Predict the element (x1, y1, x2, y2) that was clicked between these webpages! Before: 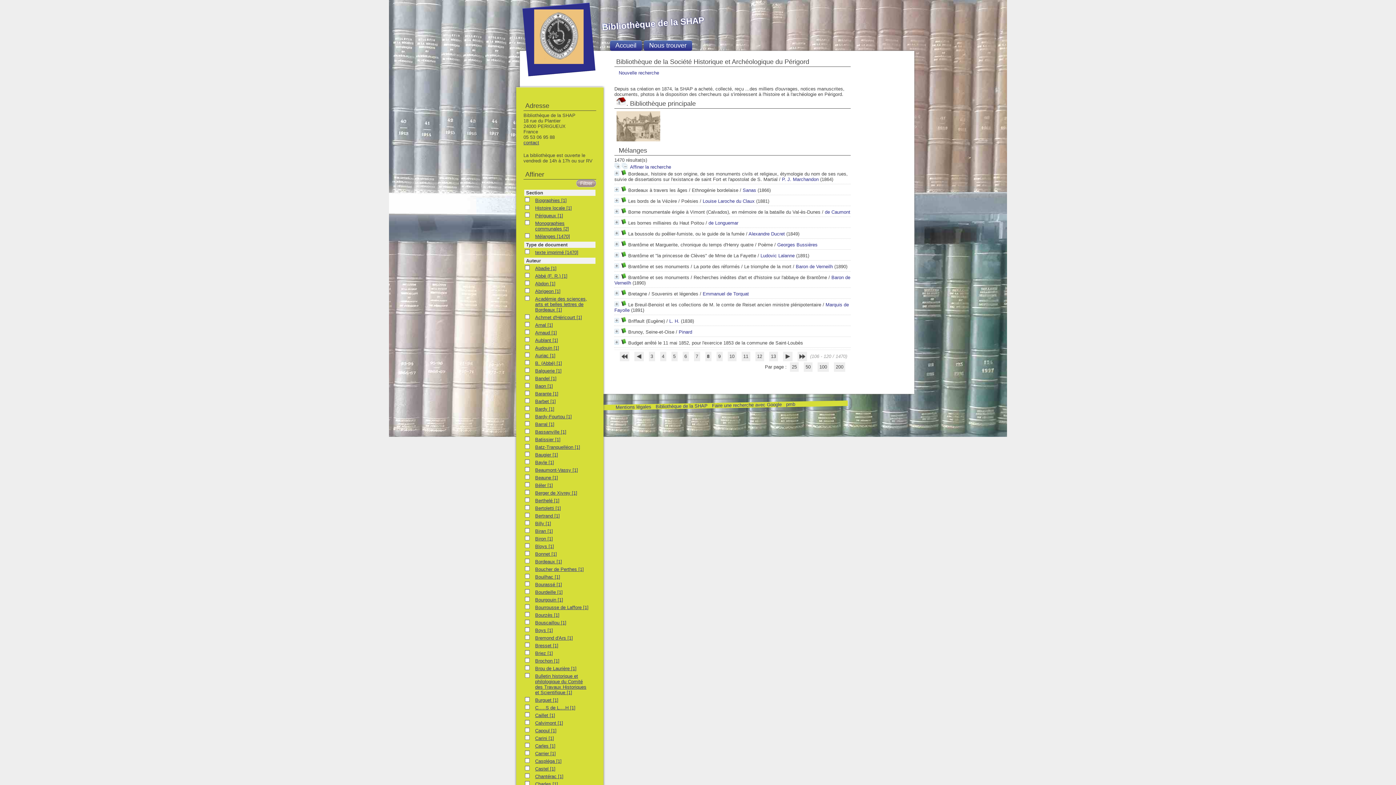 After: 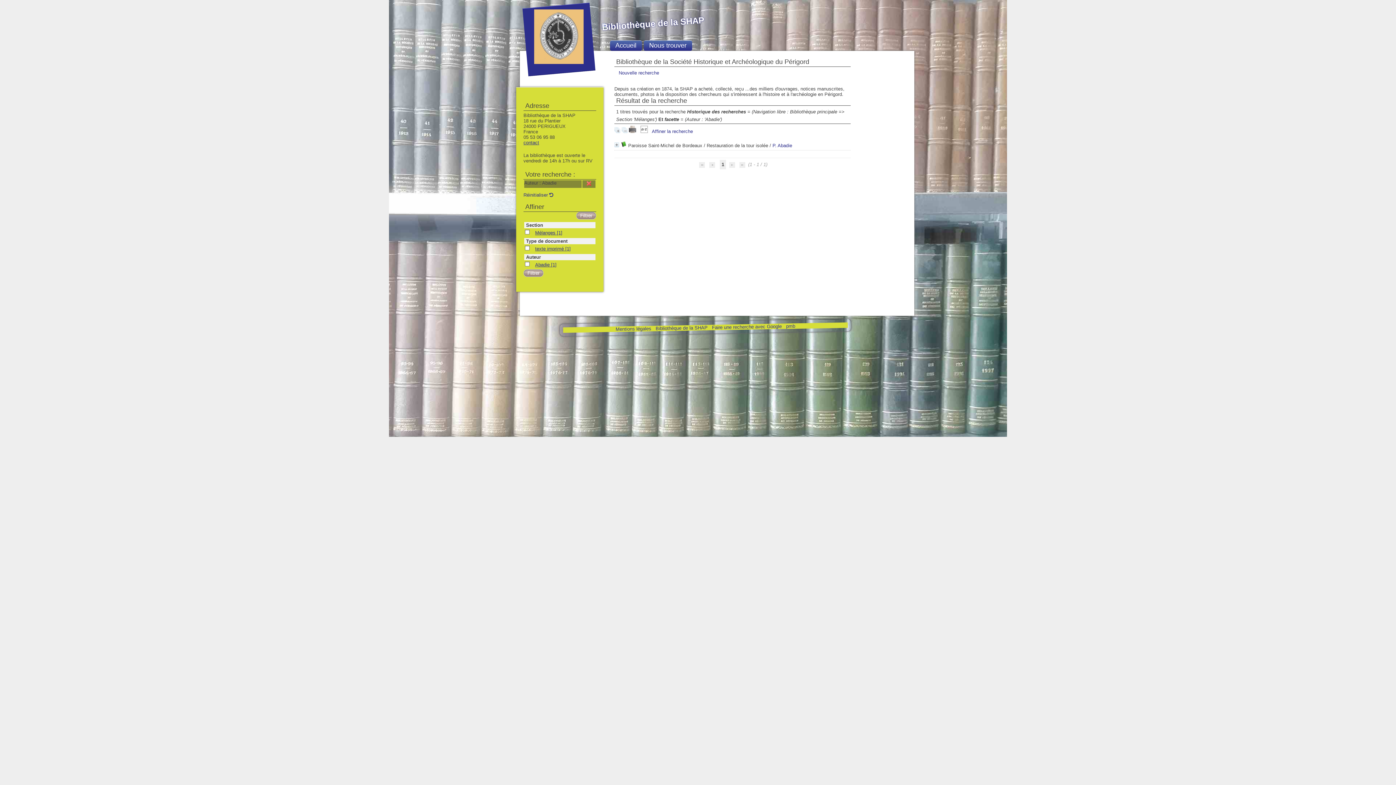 Action: label: Abadie [1] bbox: (531, 265, 560, 271)